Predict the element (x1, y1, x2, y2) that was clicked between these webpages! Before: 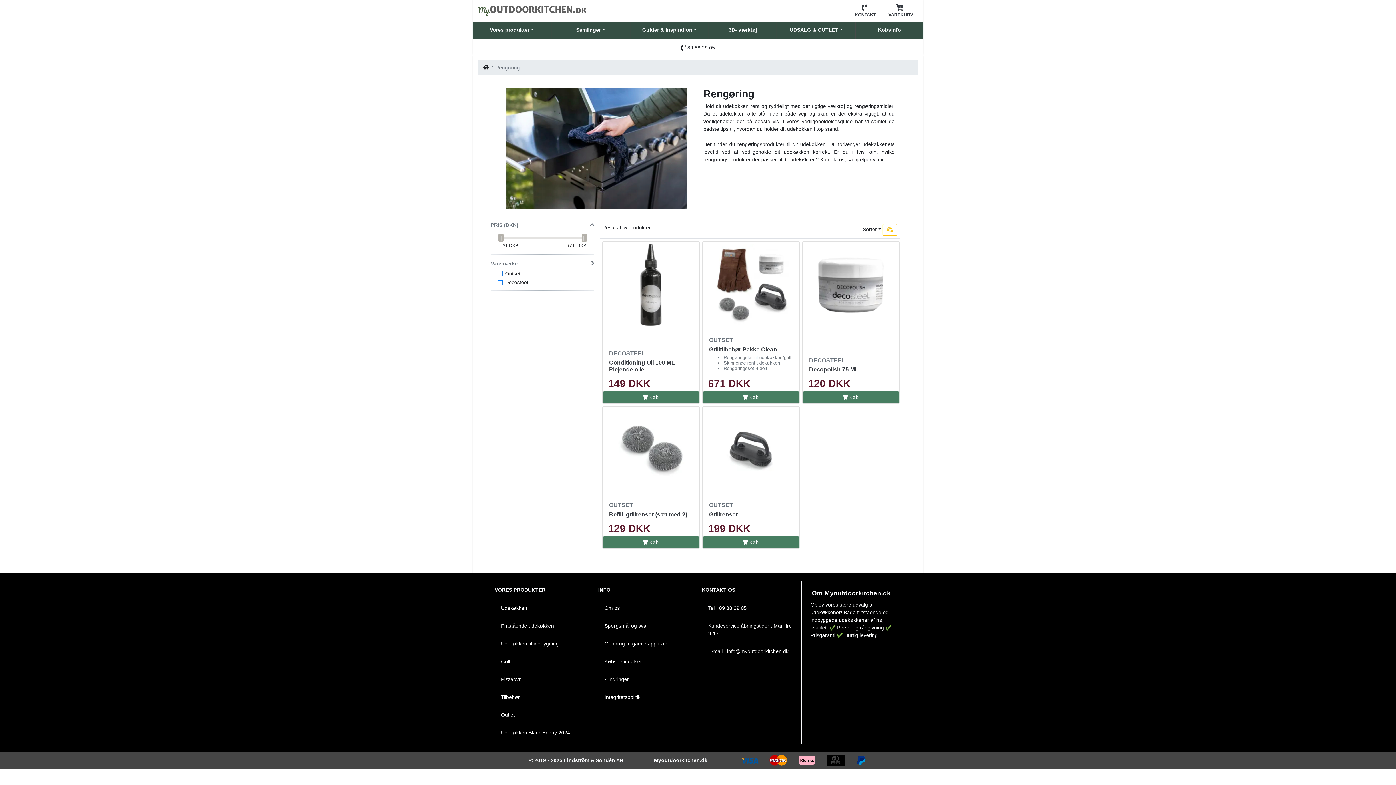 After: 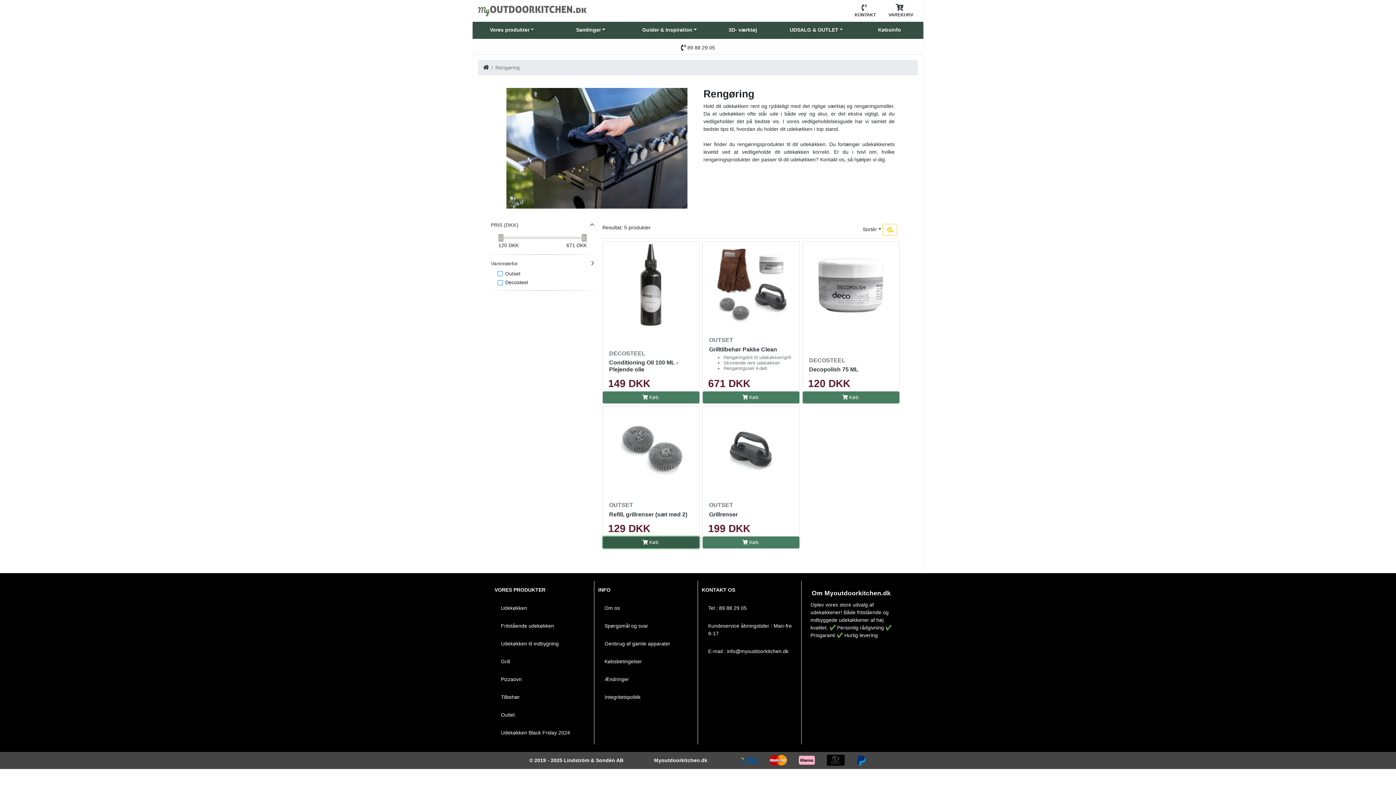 Action: bbox: (602, 536, 699, 548) label: Køb